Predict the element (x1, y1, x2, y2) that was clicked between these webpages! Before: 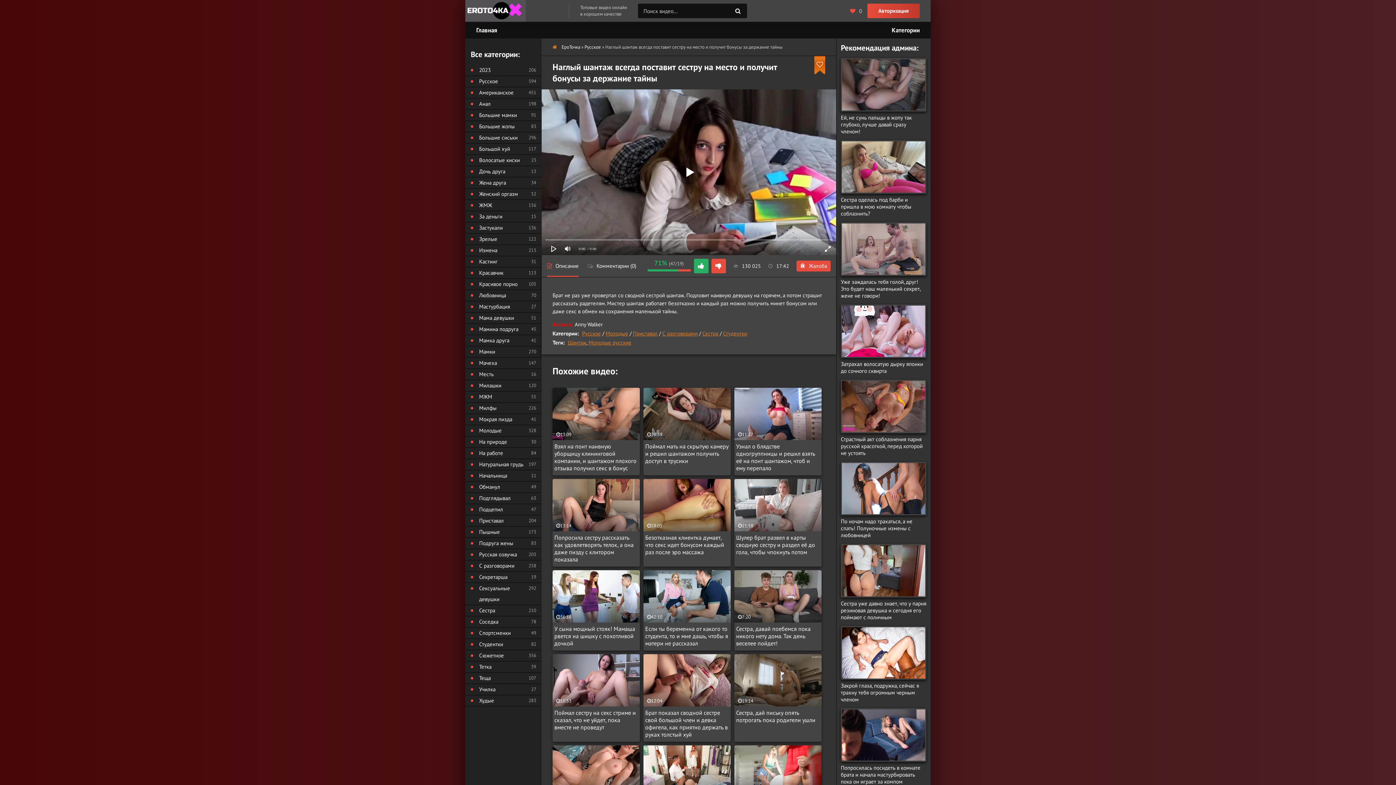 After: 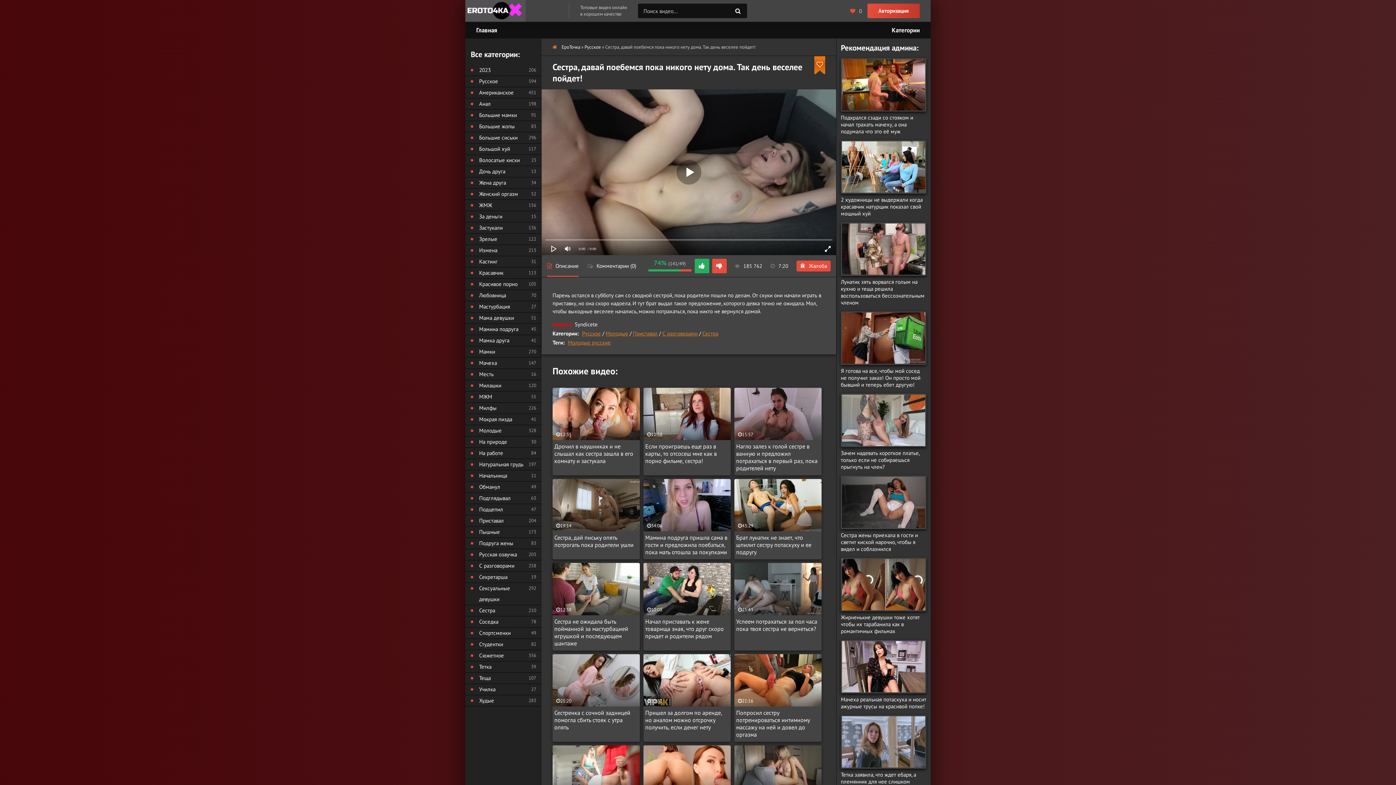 Action: bbox: (736, 625, 820, 647) label: Сестра, давай поебемся пока никого нету дома. Так день веселее пойдет!